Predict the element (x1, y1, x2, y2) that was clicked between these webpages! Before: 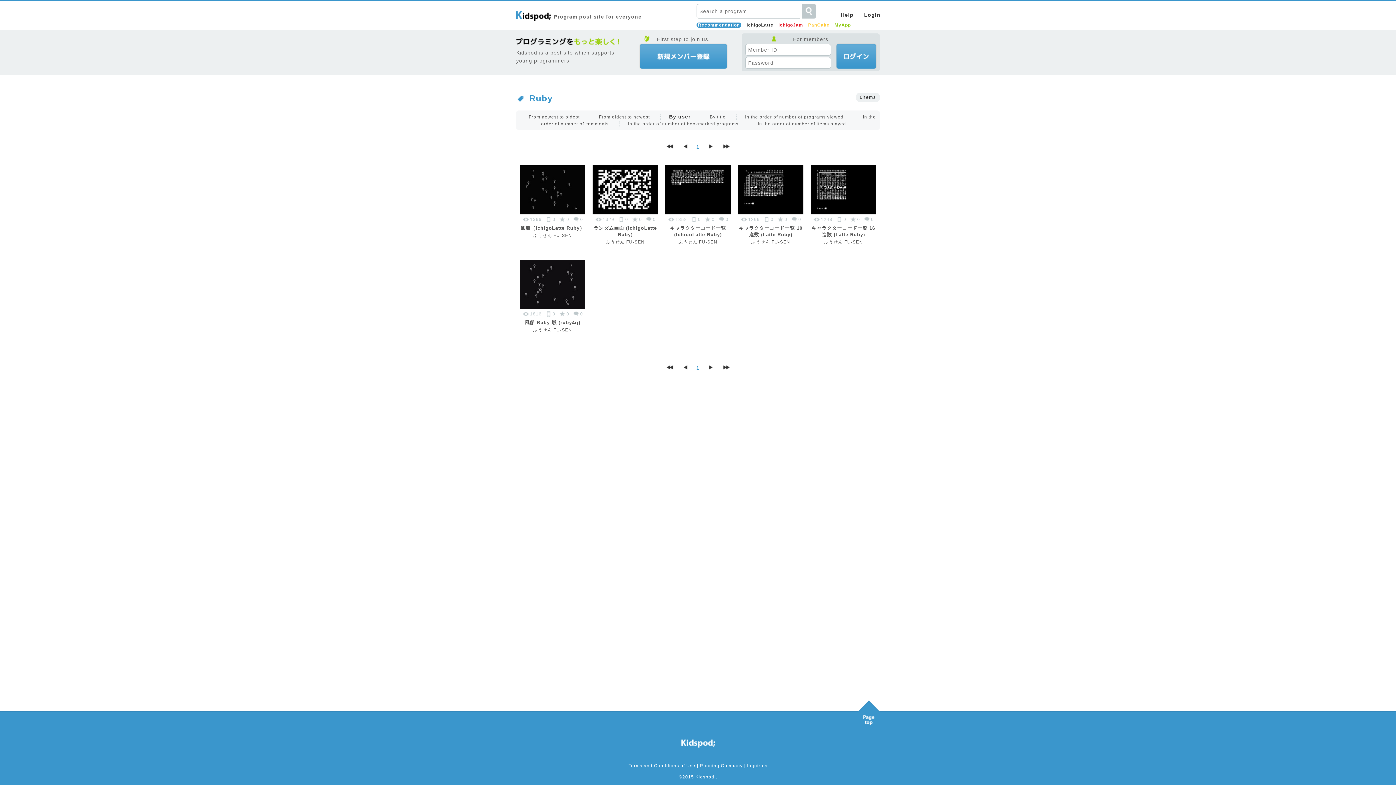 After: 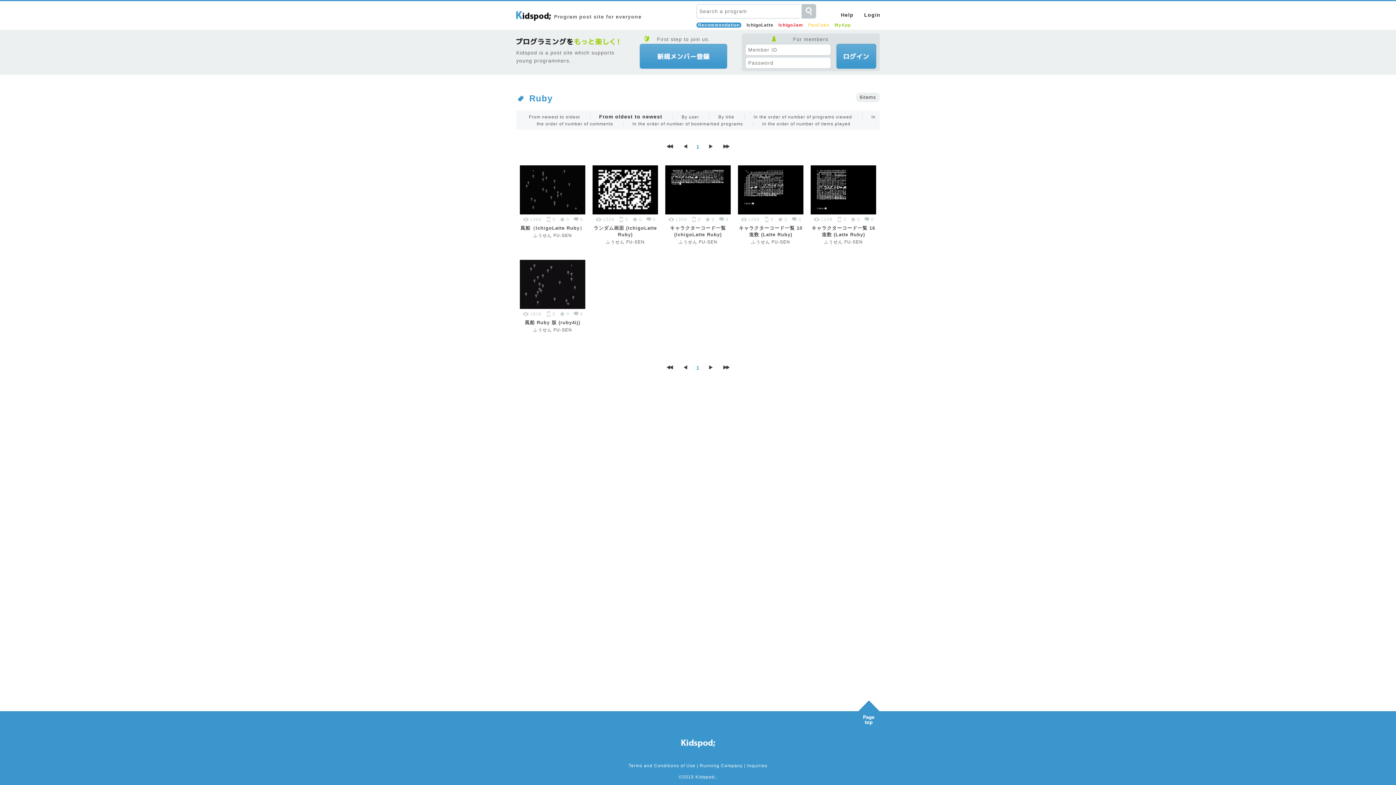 Action: bbox: (599, 114, 650, 119) label: From oldest to newest